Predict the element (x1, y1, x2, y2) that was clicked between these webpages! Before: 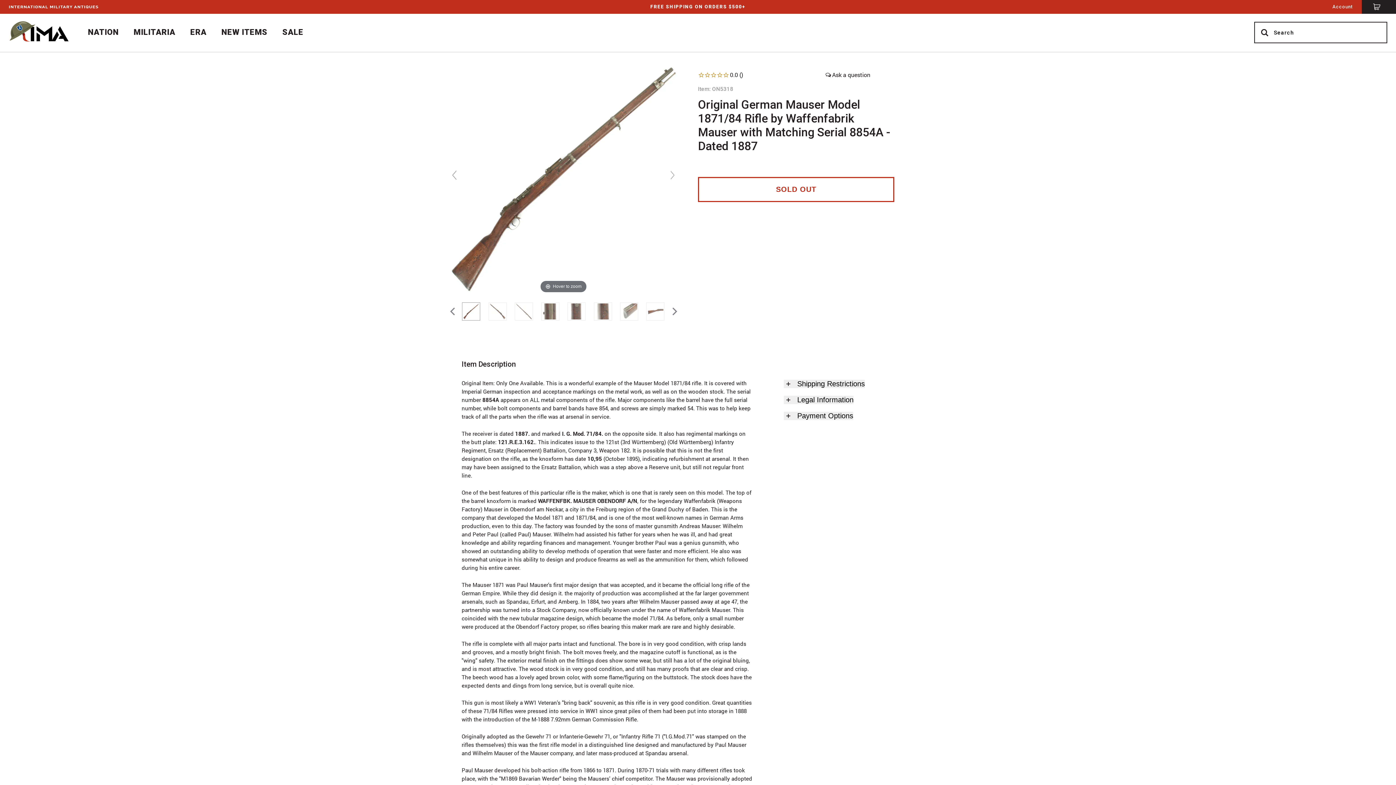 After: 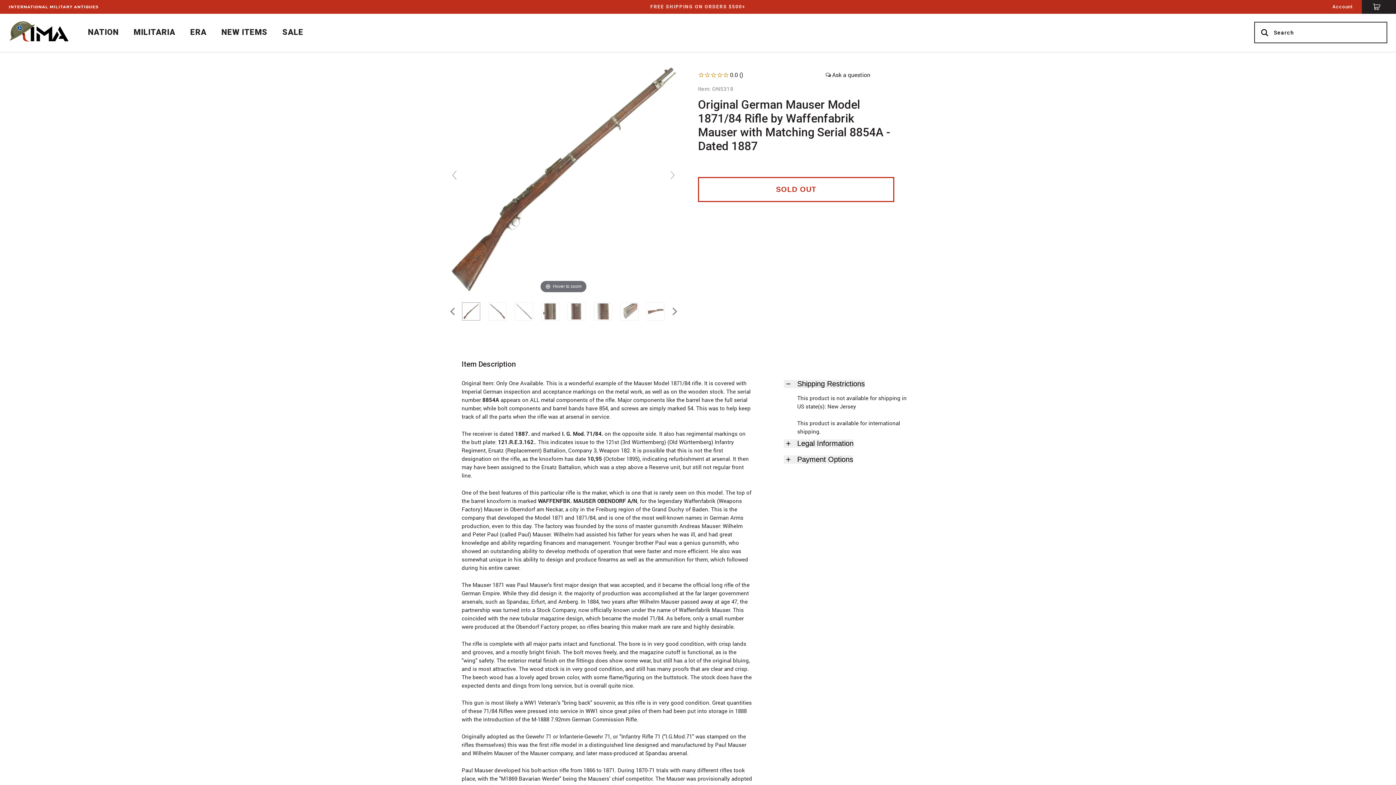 Action: bbox: (784, 379, 865, 388) label: Shipping Restrictions